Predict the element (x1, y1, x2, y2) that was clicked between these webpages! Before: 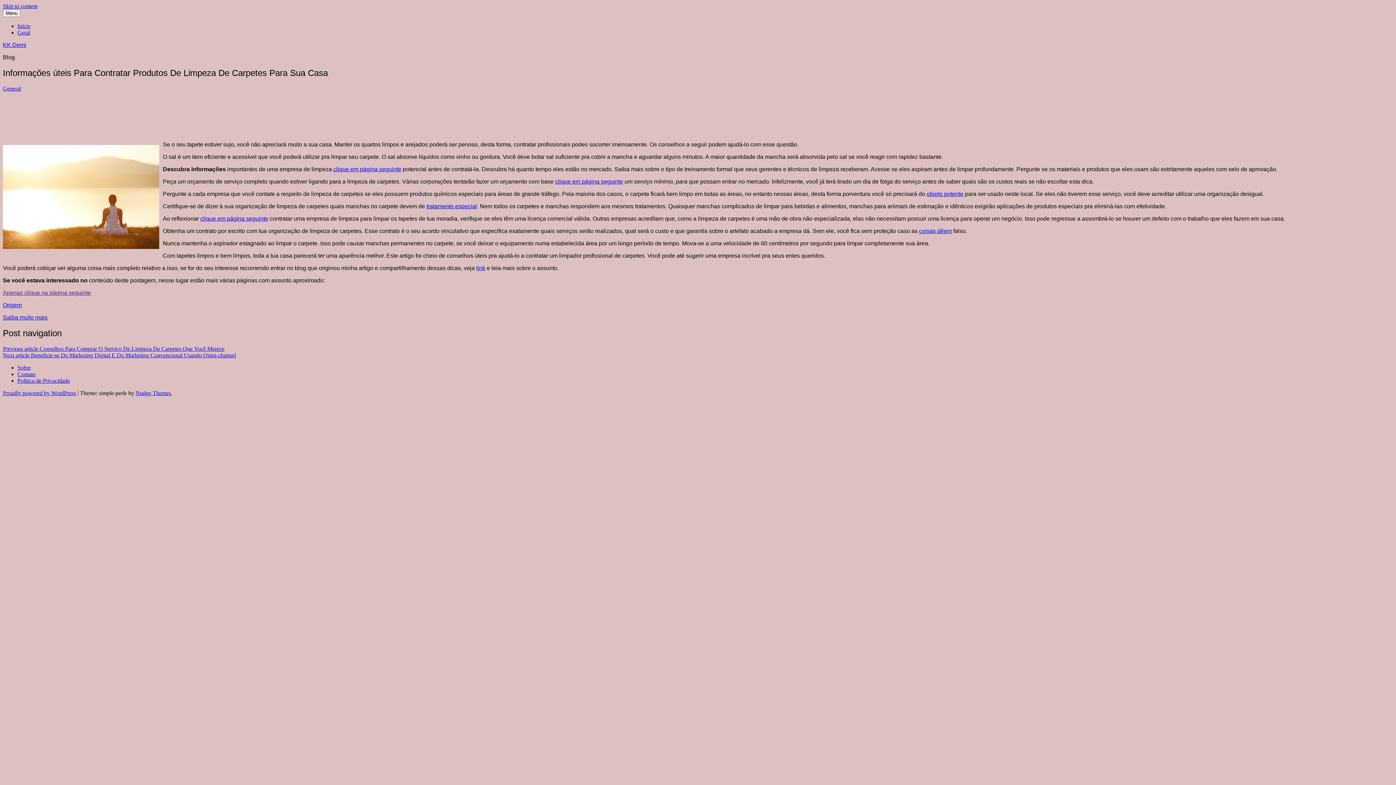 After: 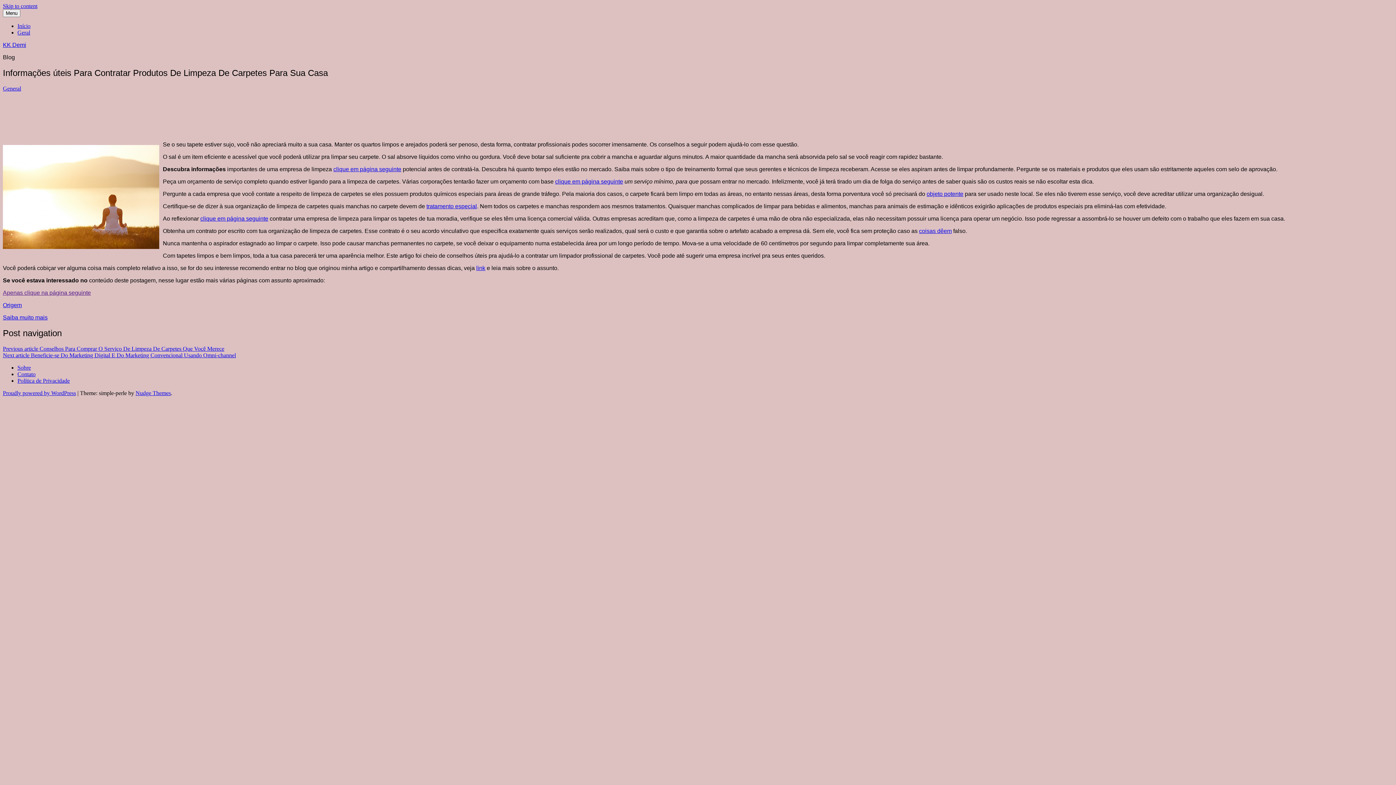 Action: label: coisas dêem bbox: (919, 227, 952, 234)